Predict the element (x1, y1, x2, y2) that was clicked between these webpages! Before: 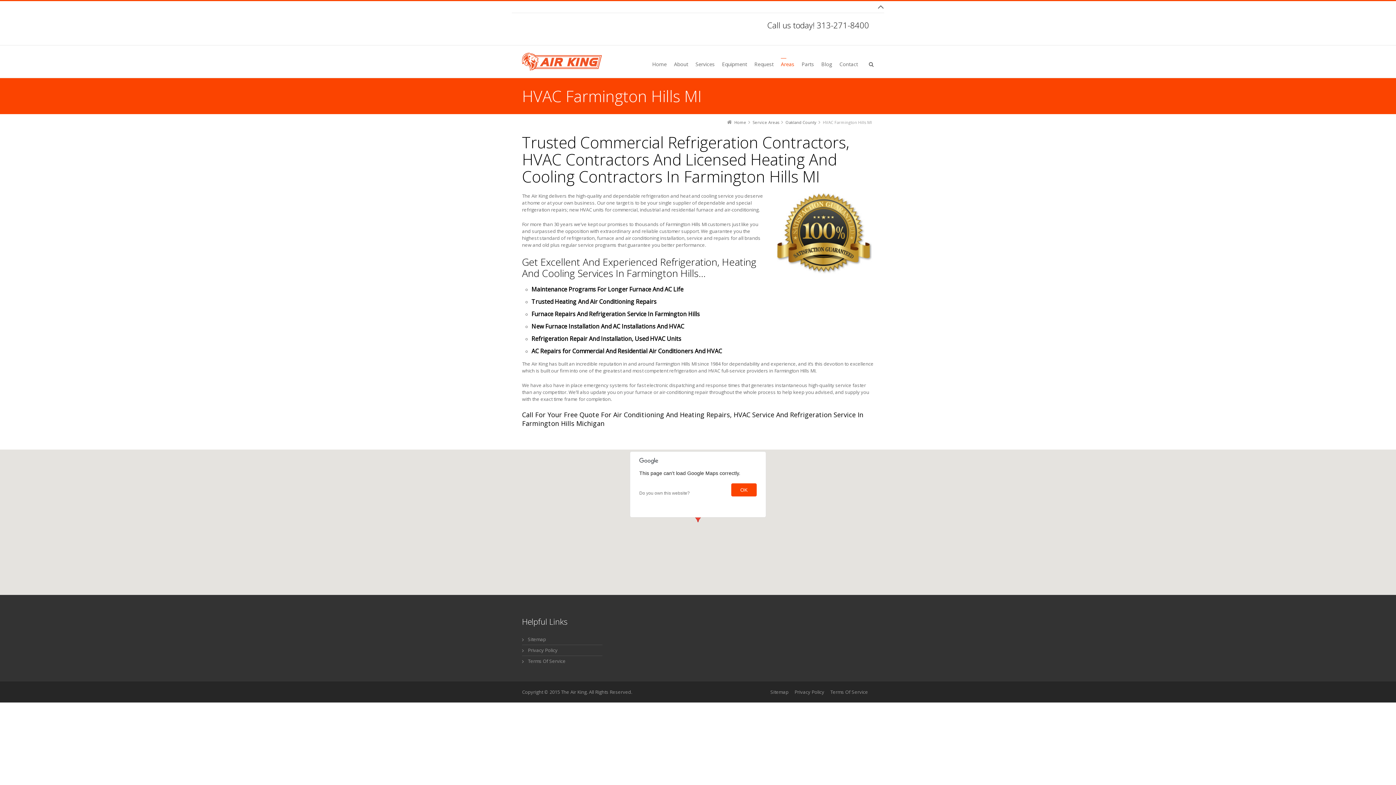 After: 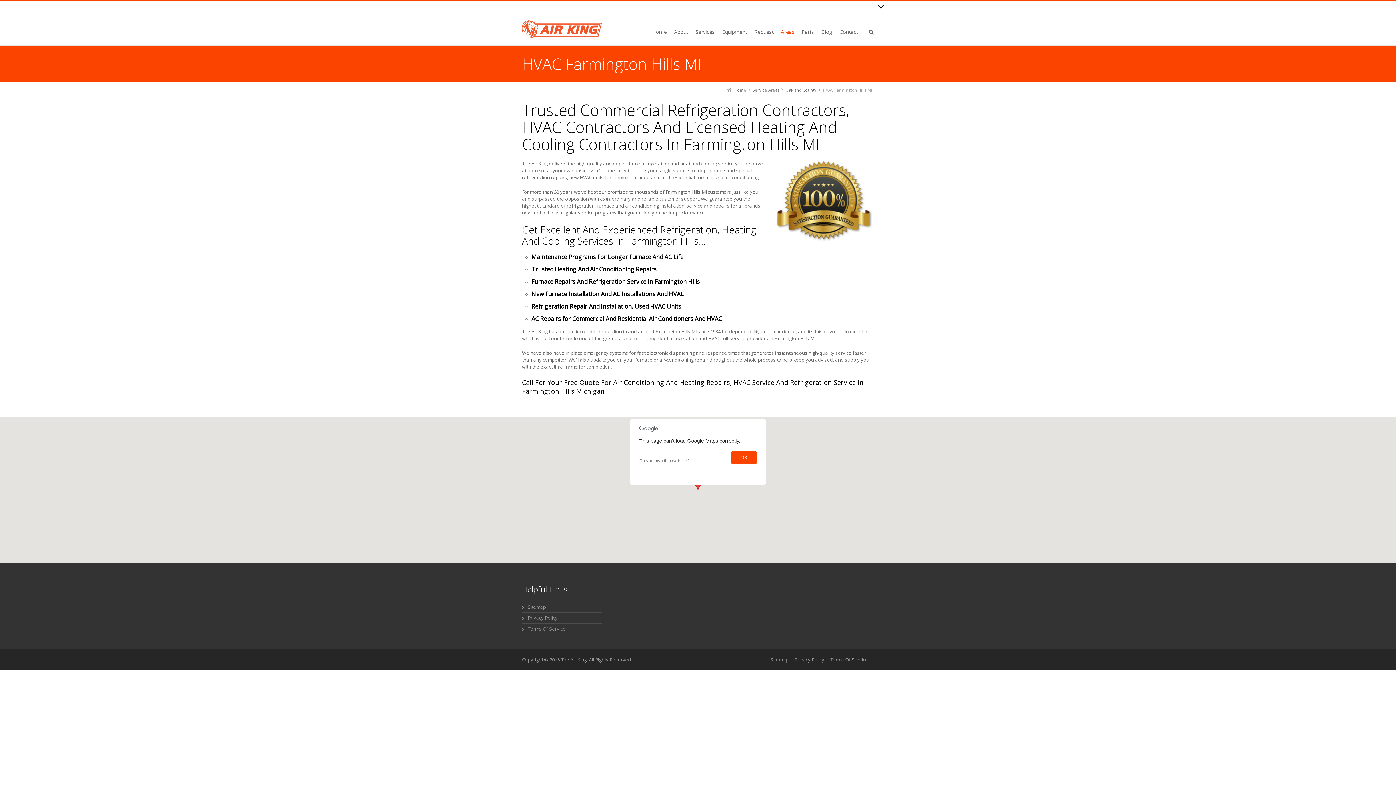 Action: bbox: (872, 1, 884, 12)